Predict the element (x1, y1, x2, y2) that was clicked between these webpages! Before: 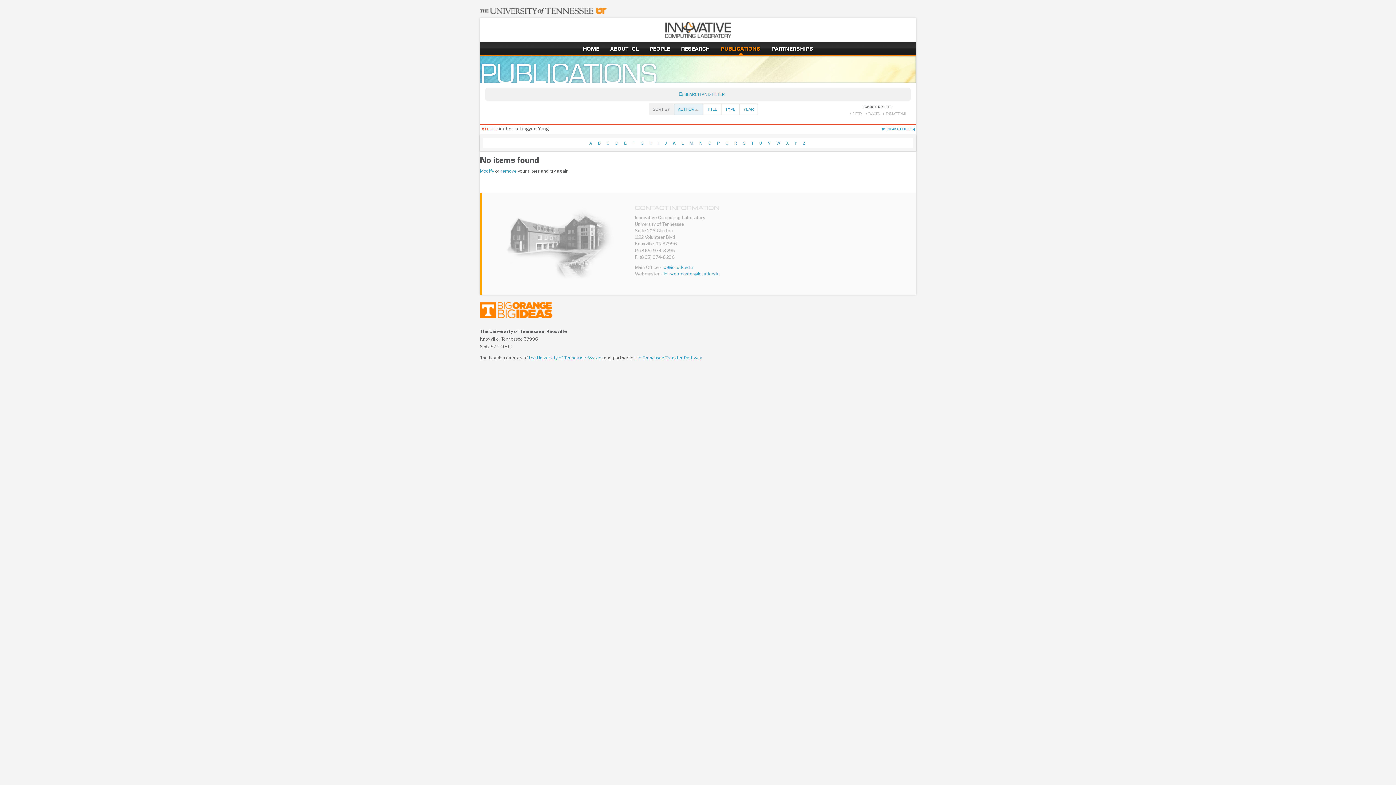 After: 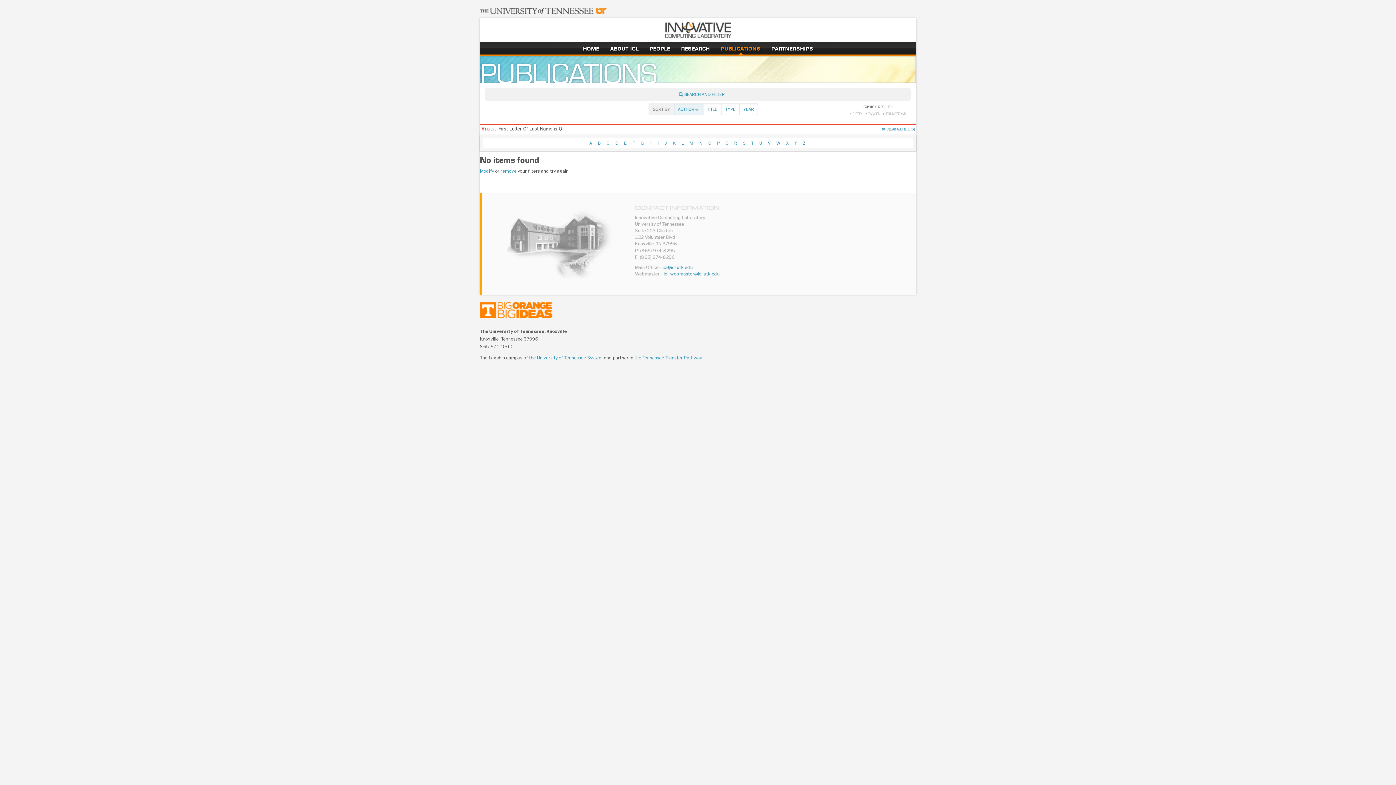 Action: bbox: (723, 140, 730, 145) label: Q